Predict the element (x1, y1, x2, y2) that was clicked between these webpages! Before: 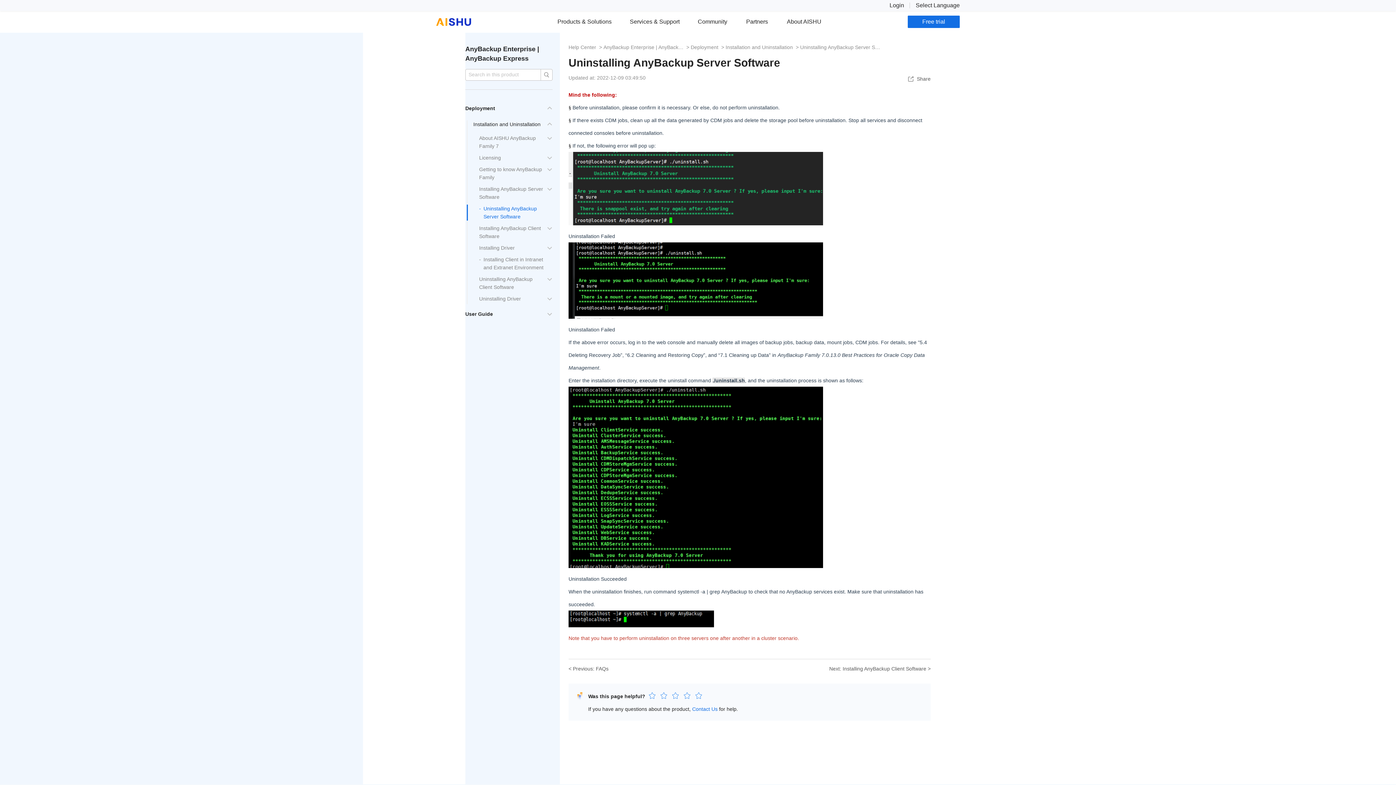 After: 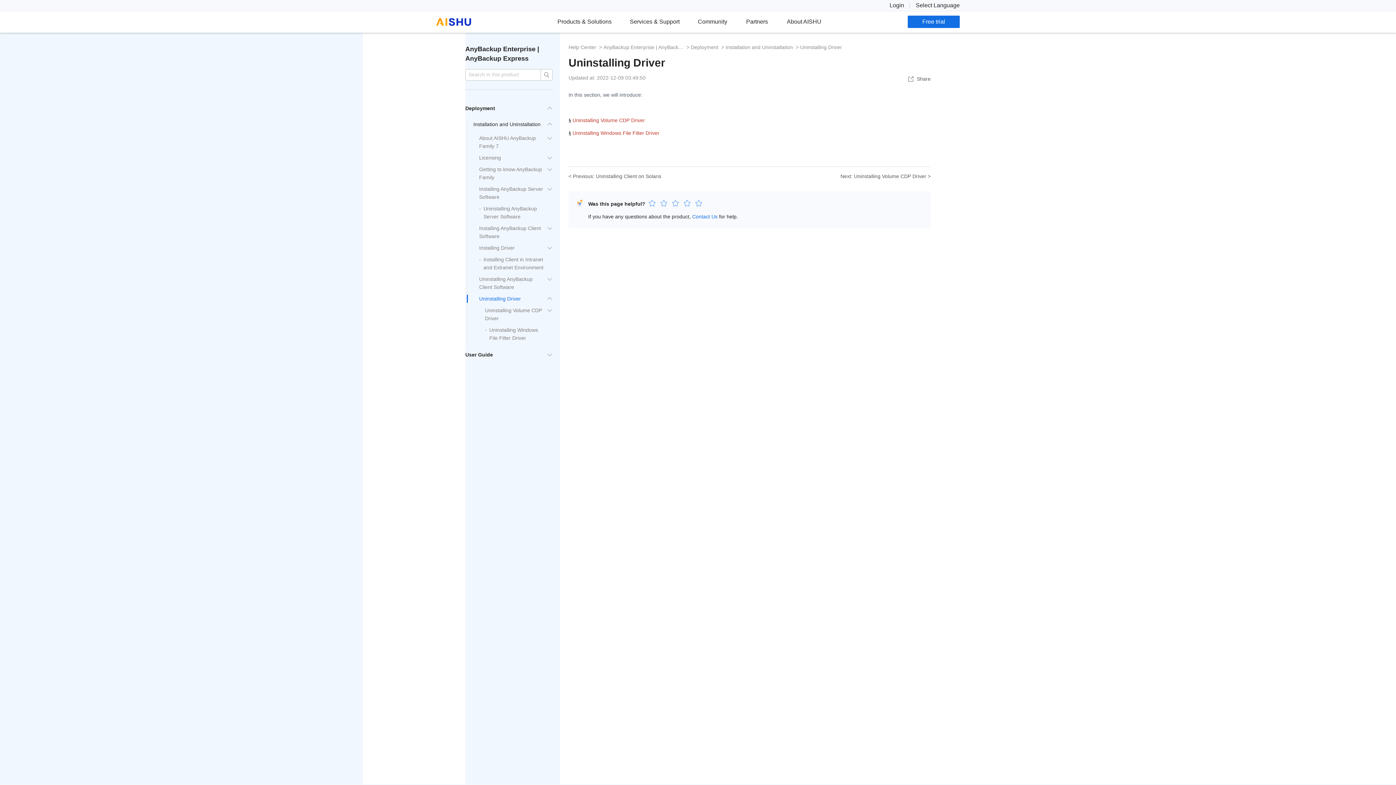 Action: bbox: (479, 296, 521, 301) label: Uninstalling Driver